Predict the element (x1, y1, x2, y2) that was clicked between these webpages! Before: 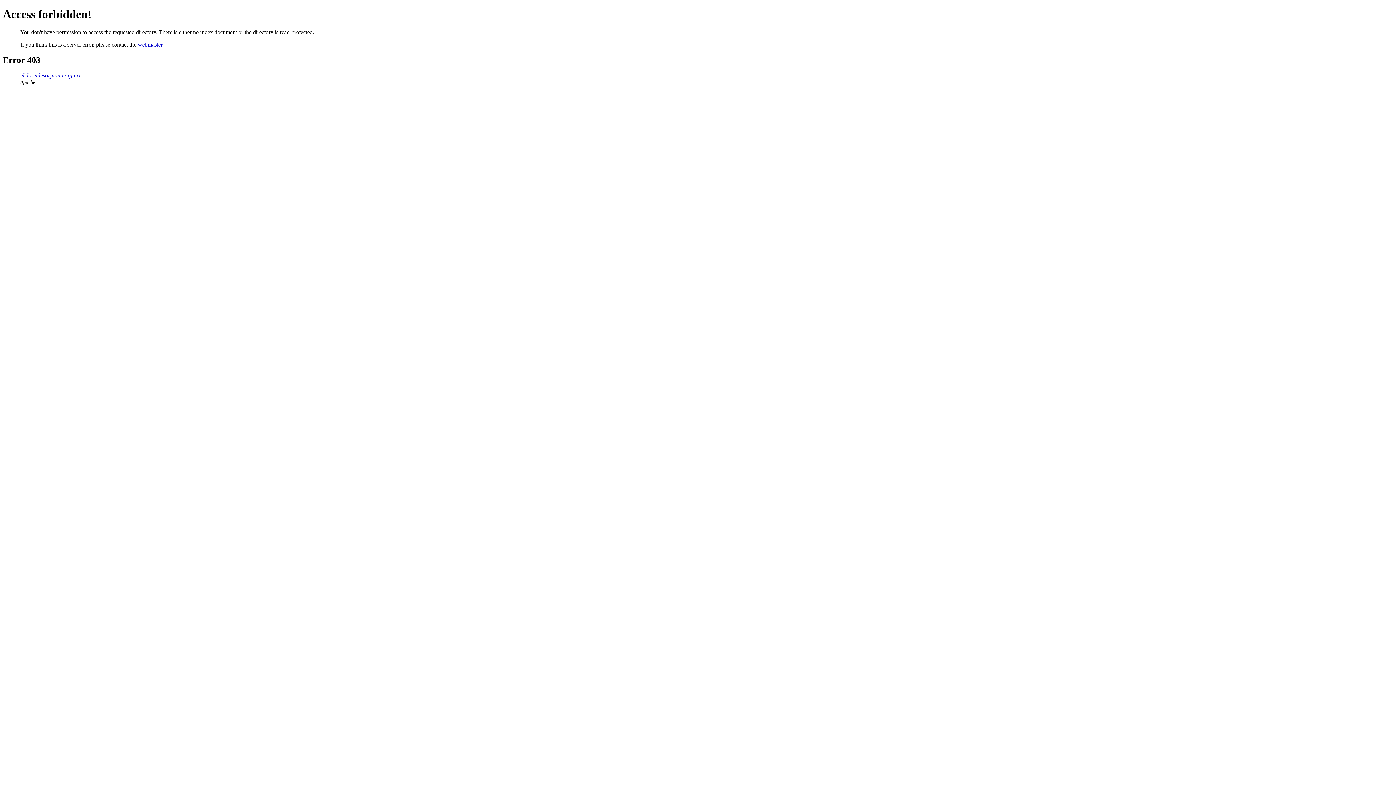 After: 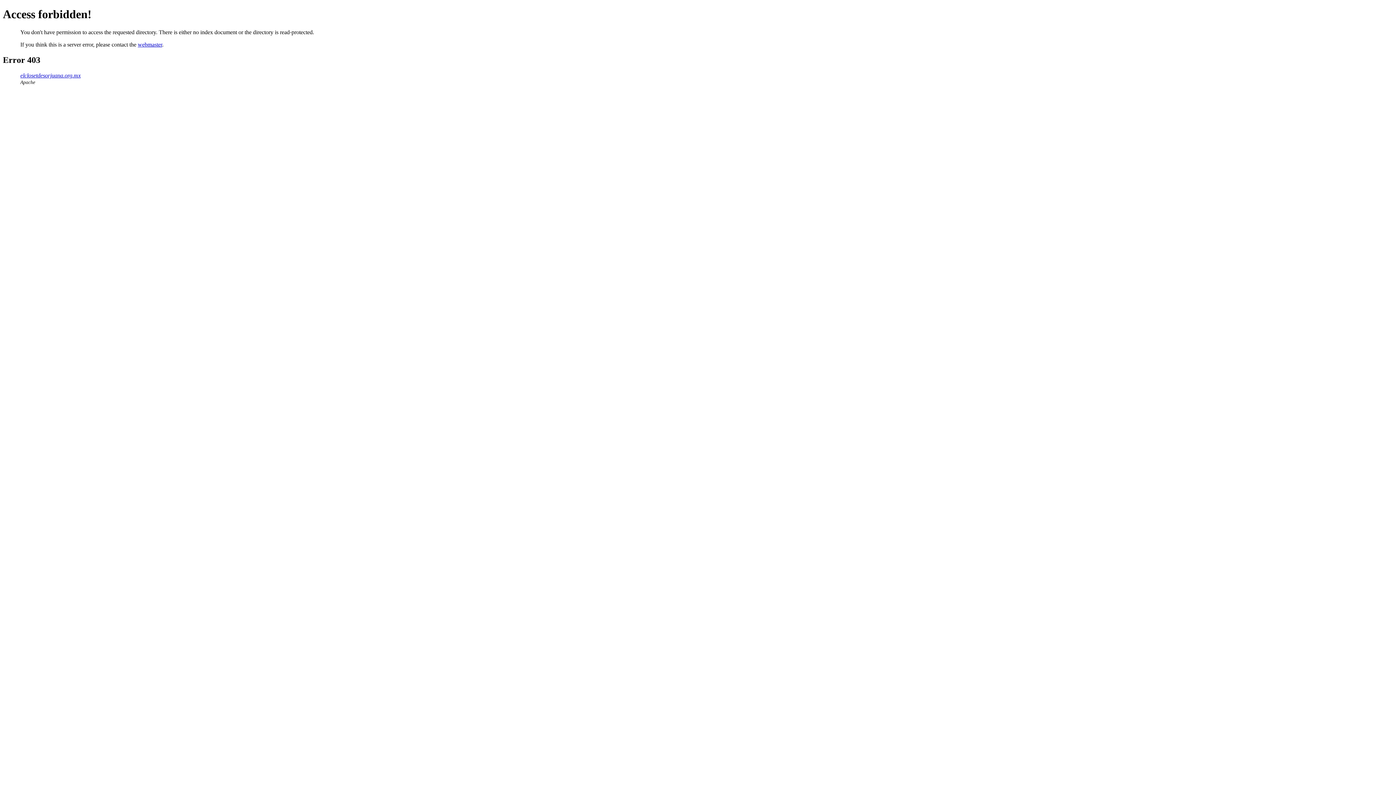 Action: bbox: (137, 41, 162, 47) label: webmaster